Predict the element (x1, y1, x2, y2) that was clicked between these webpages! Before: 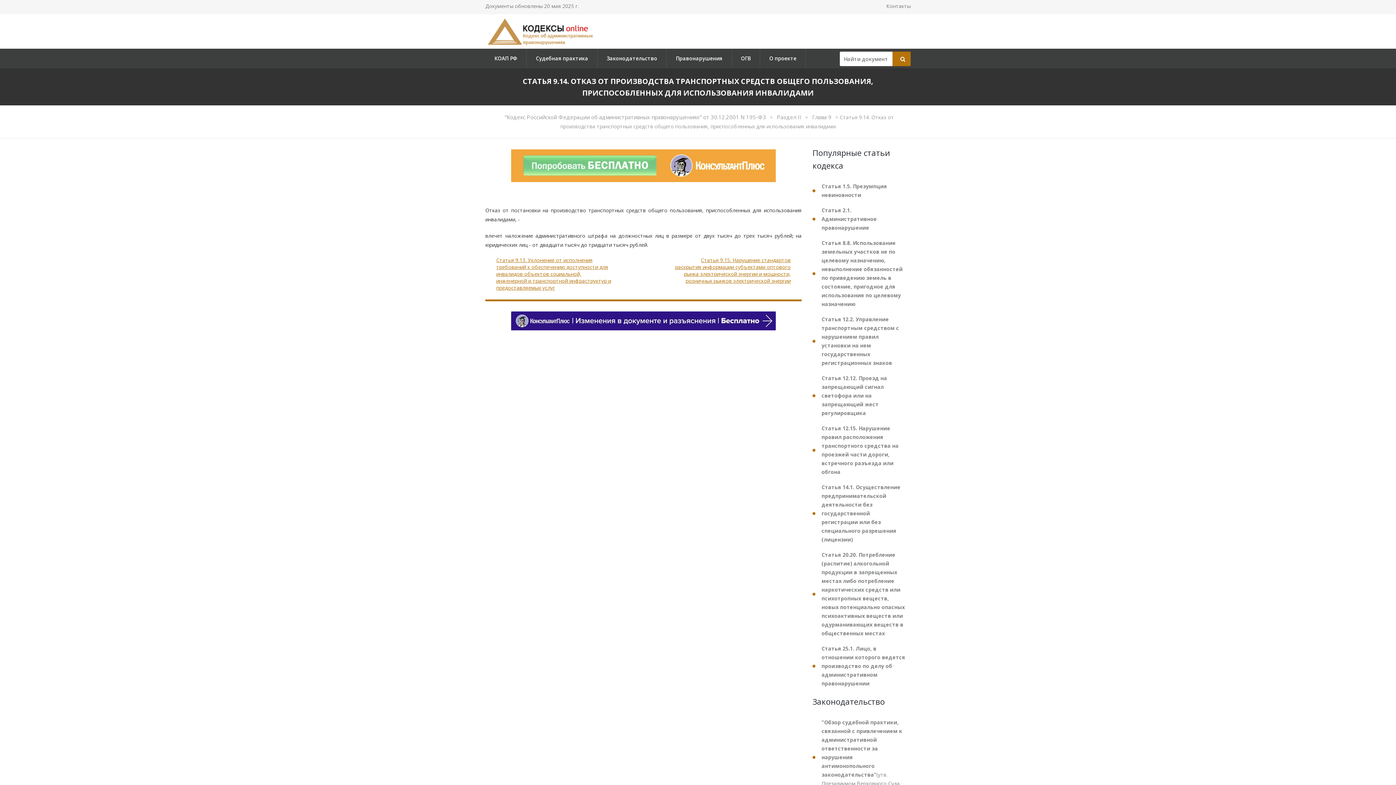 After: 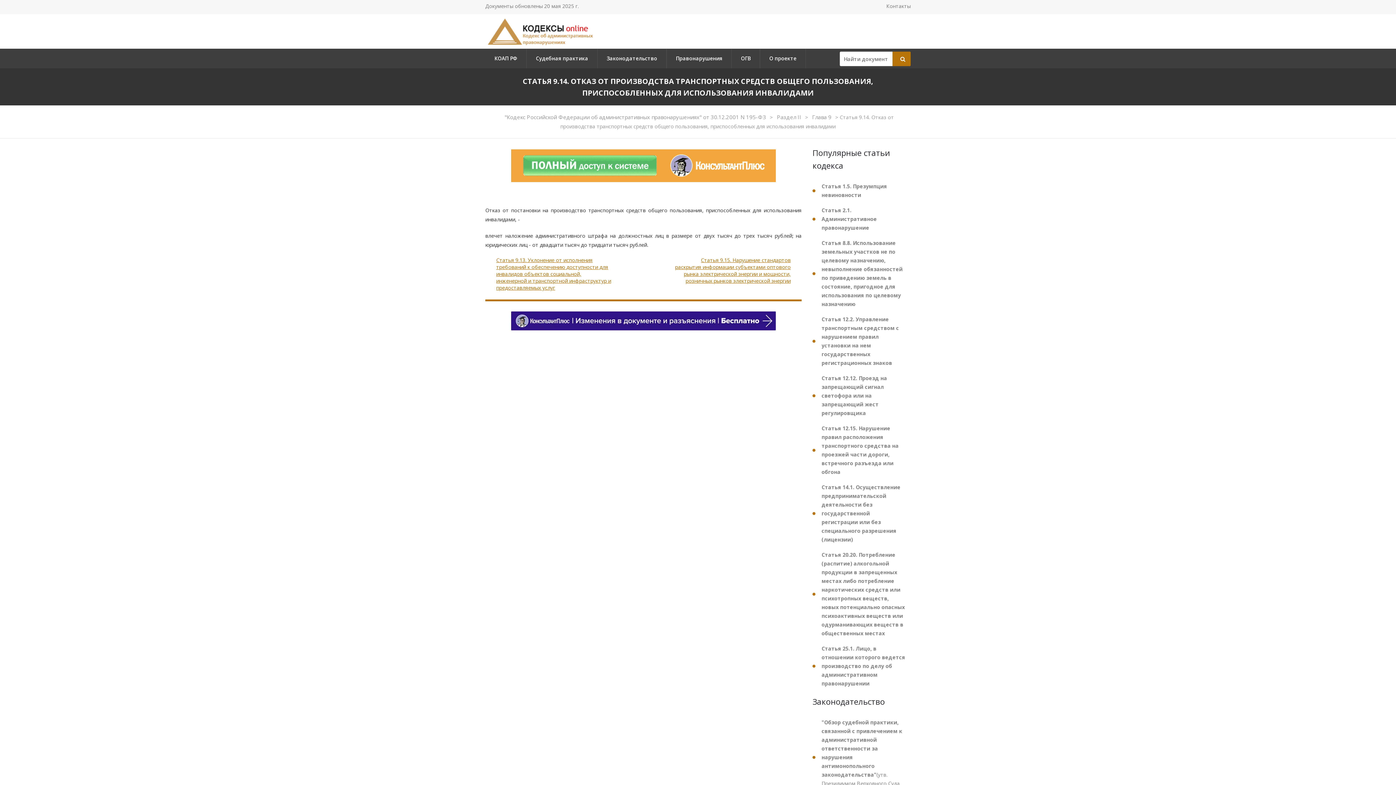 Action: bbox: (511, 311, 776, 330)